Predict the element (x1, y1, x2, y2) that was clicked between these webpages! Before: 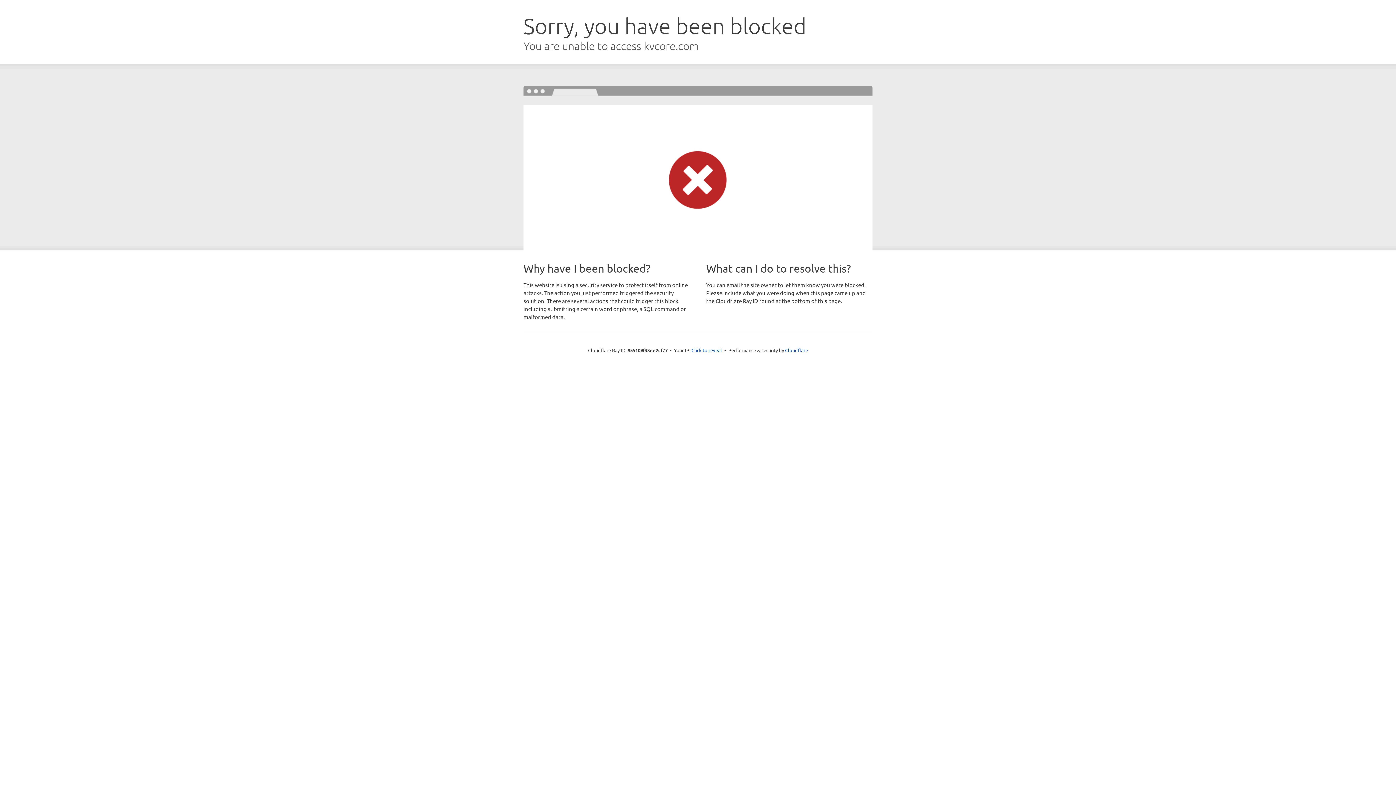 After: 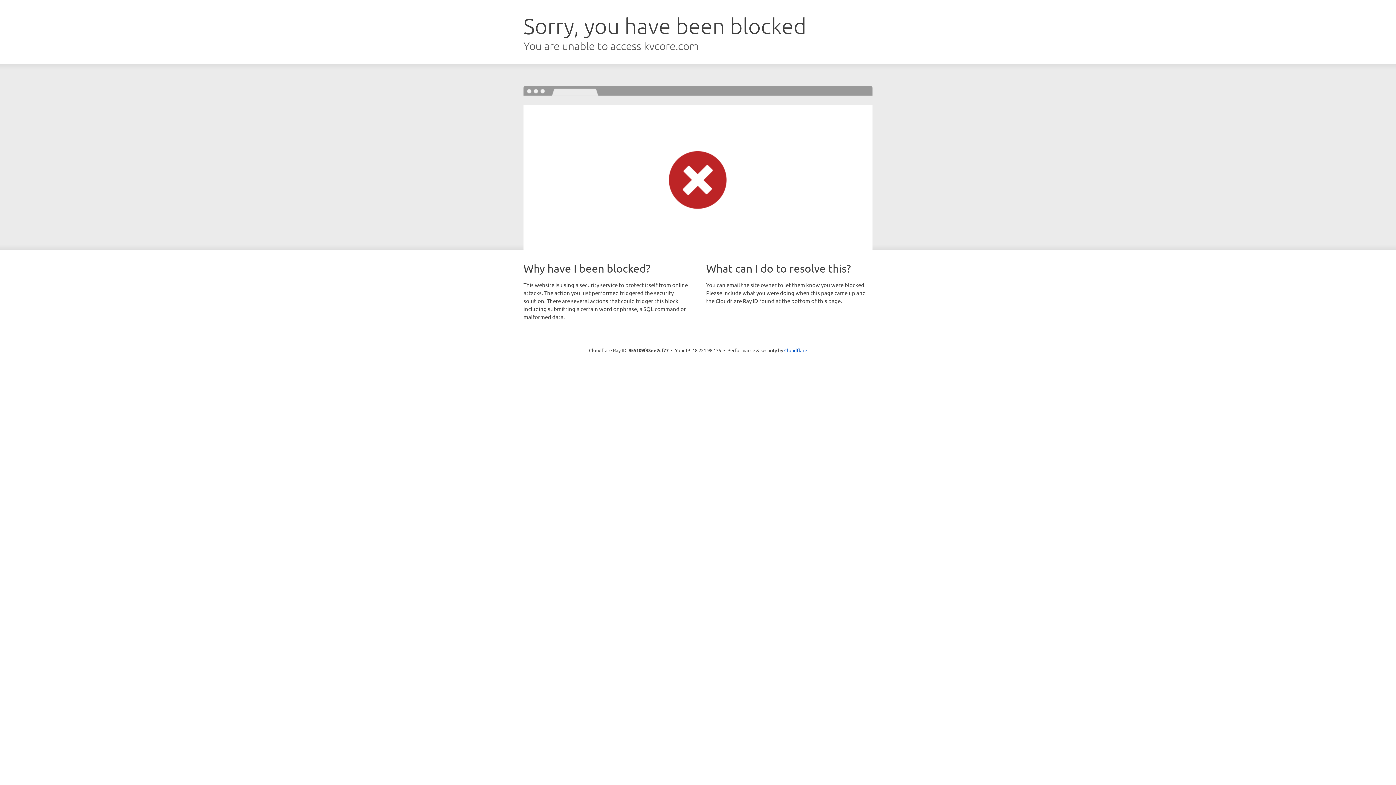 Action: label: Click to reveal bbox: (691, 346, 722, 353)